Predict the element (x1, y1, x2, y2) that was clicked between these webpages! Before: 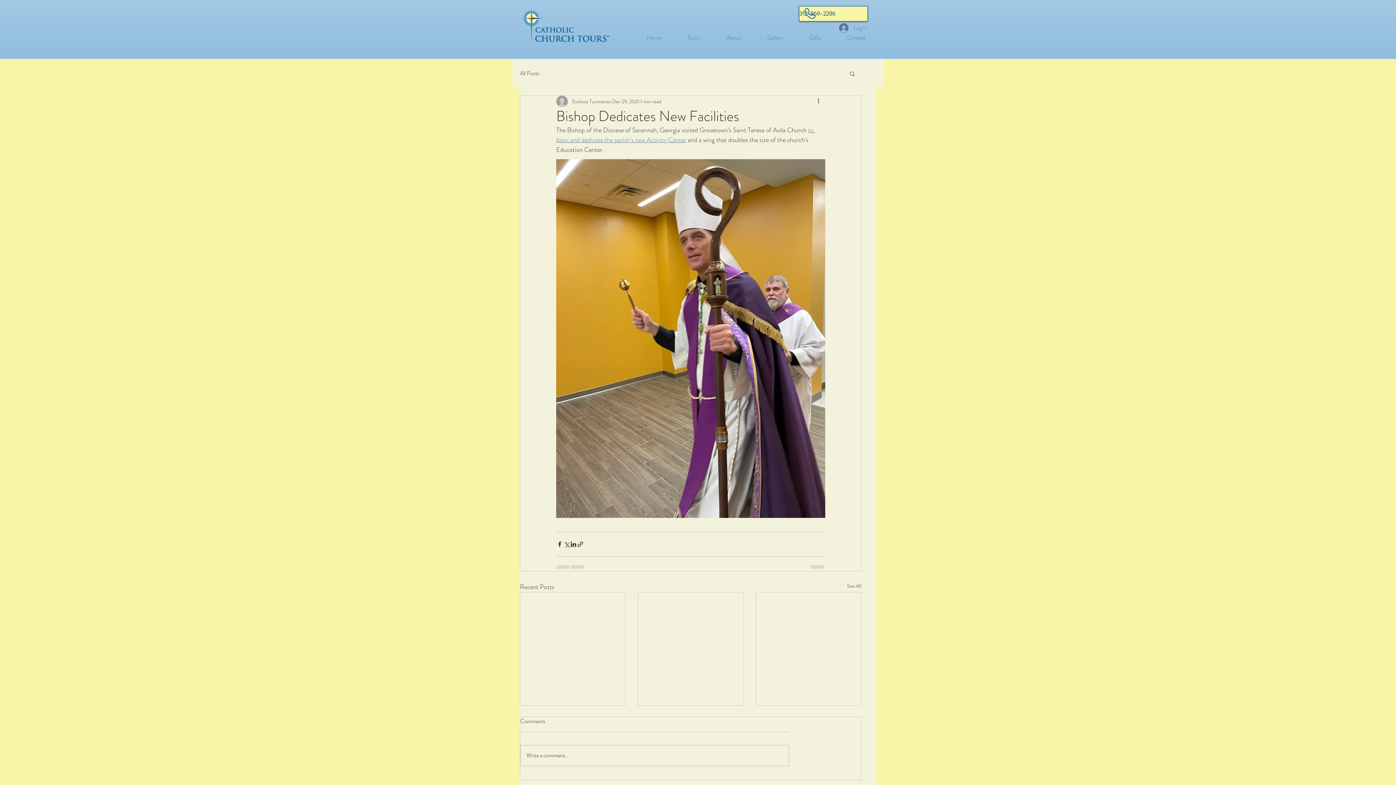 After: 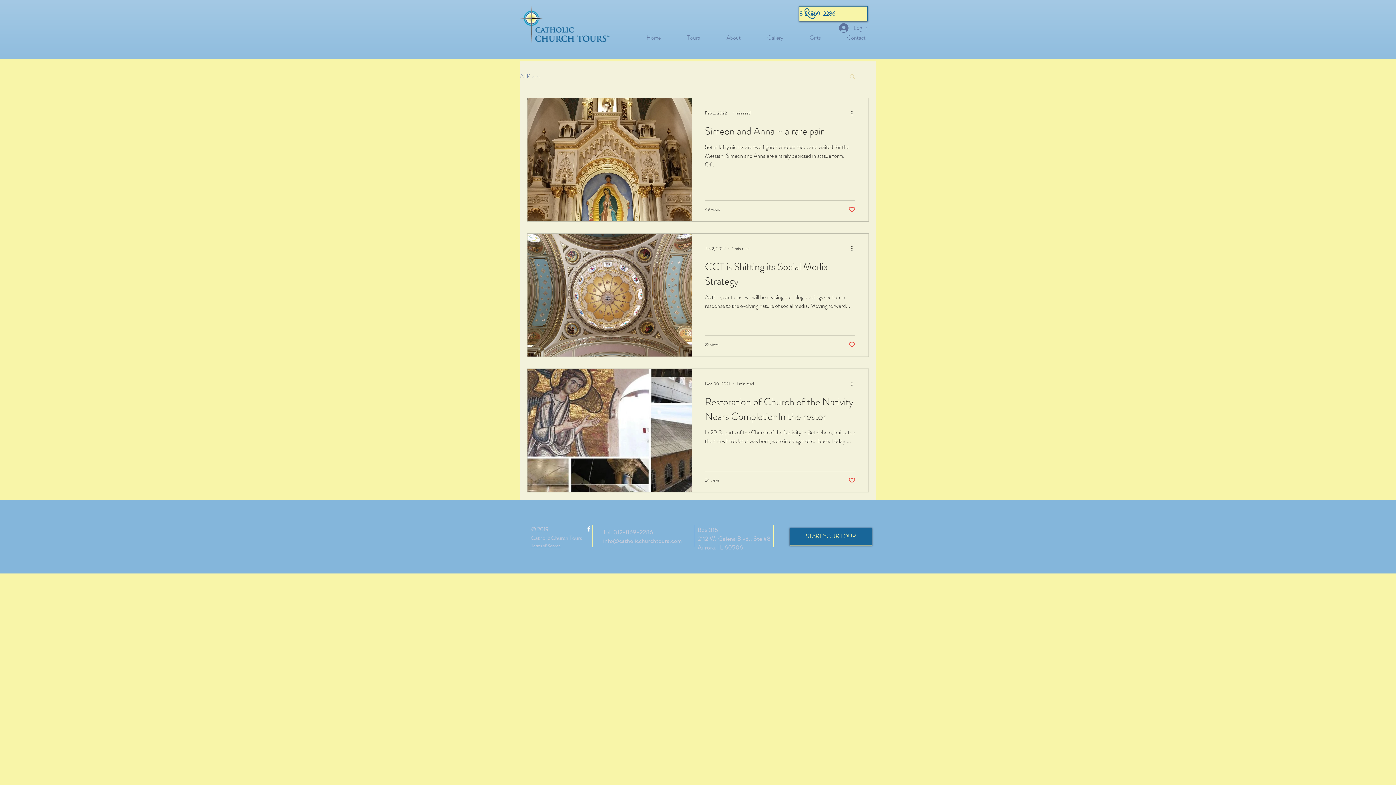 Action: bbox: (847, 582, 861, 592) label: See All